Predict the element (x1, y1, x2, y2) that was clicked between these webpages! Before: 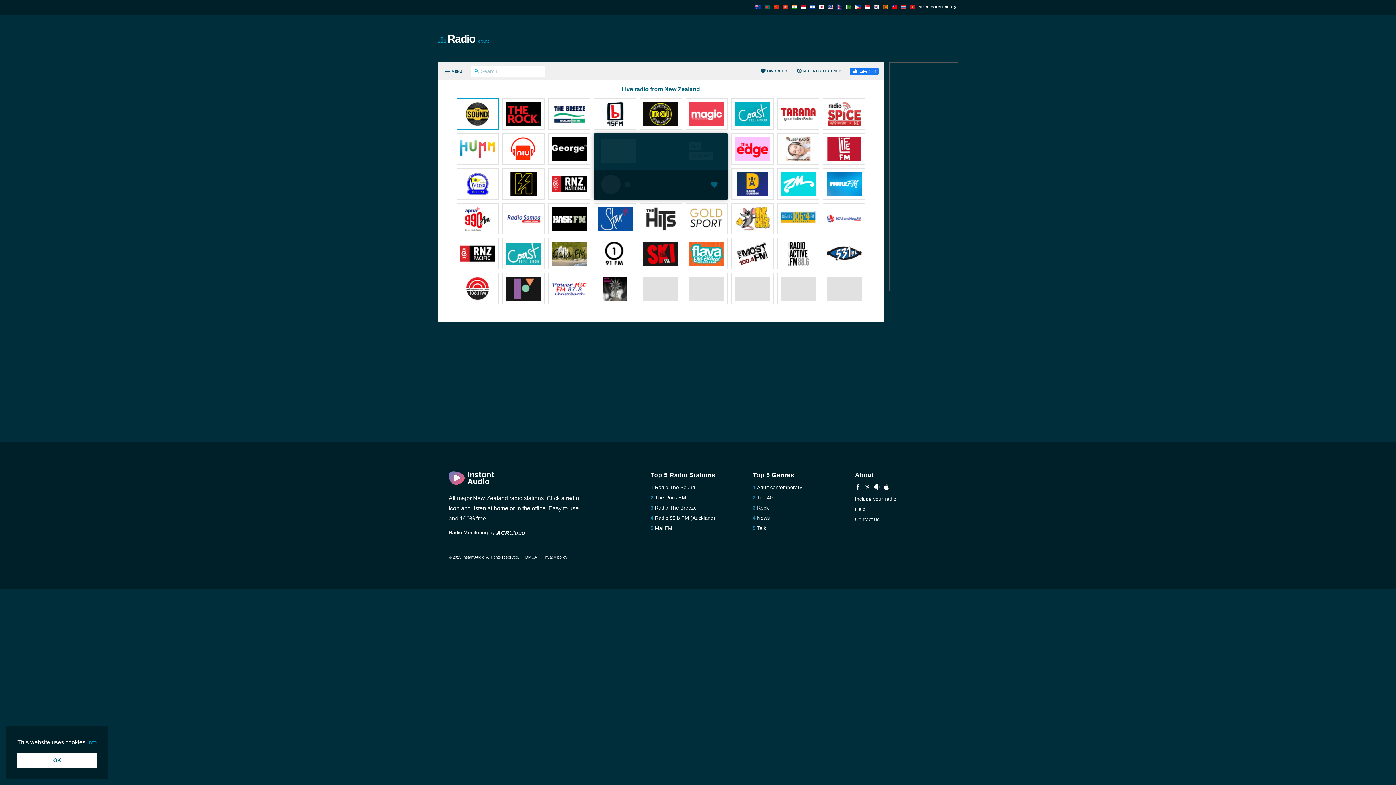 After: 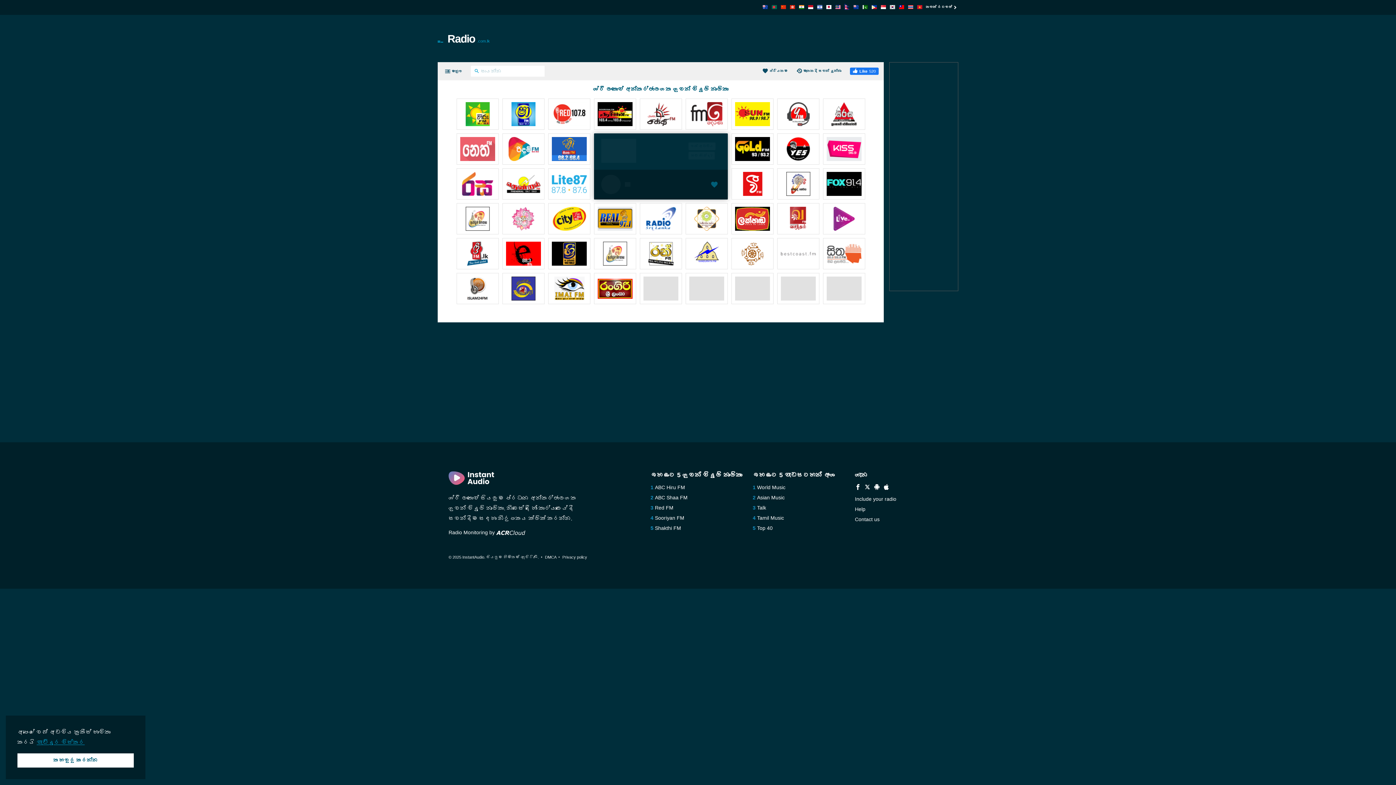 Action: bbox: (882, 4, 888, 10)